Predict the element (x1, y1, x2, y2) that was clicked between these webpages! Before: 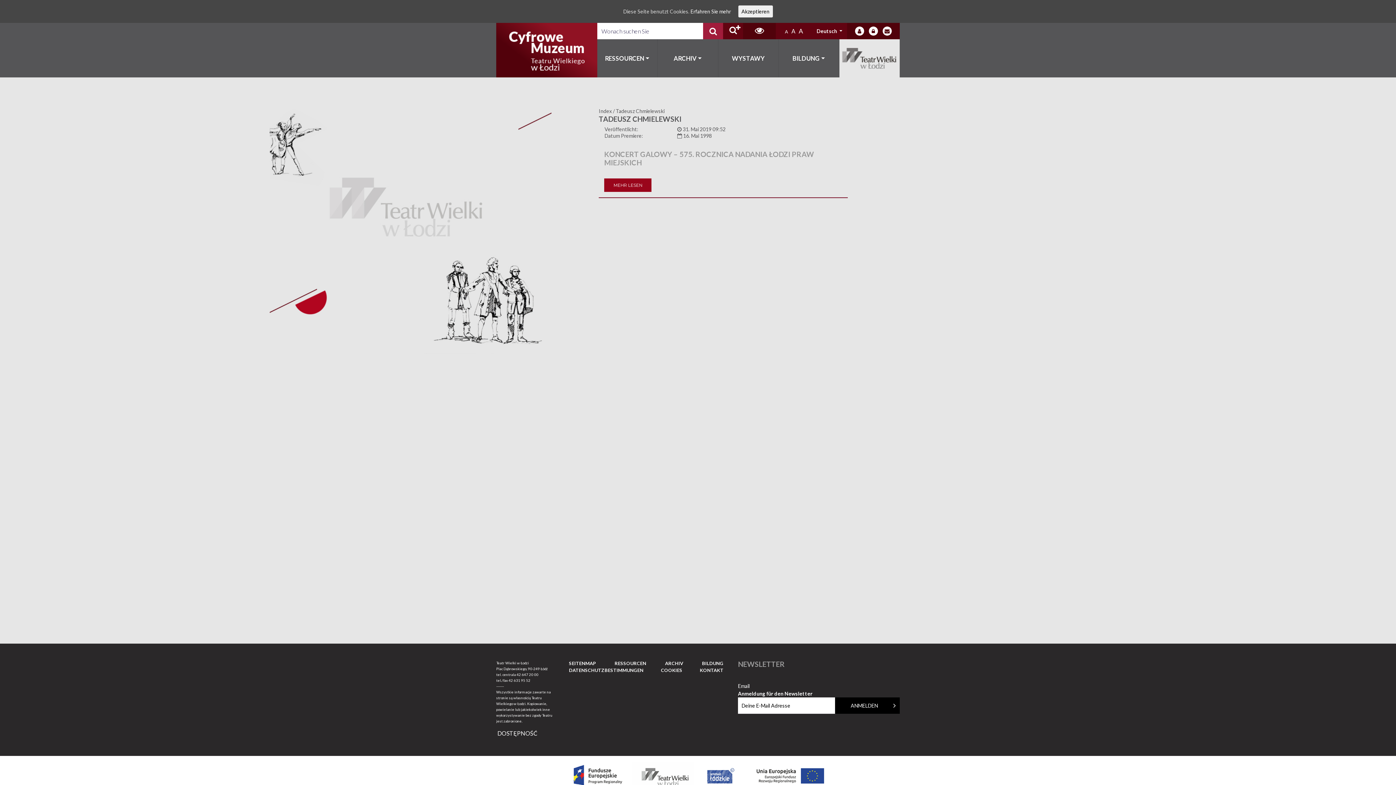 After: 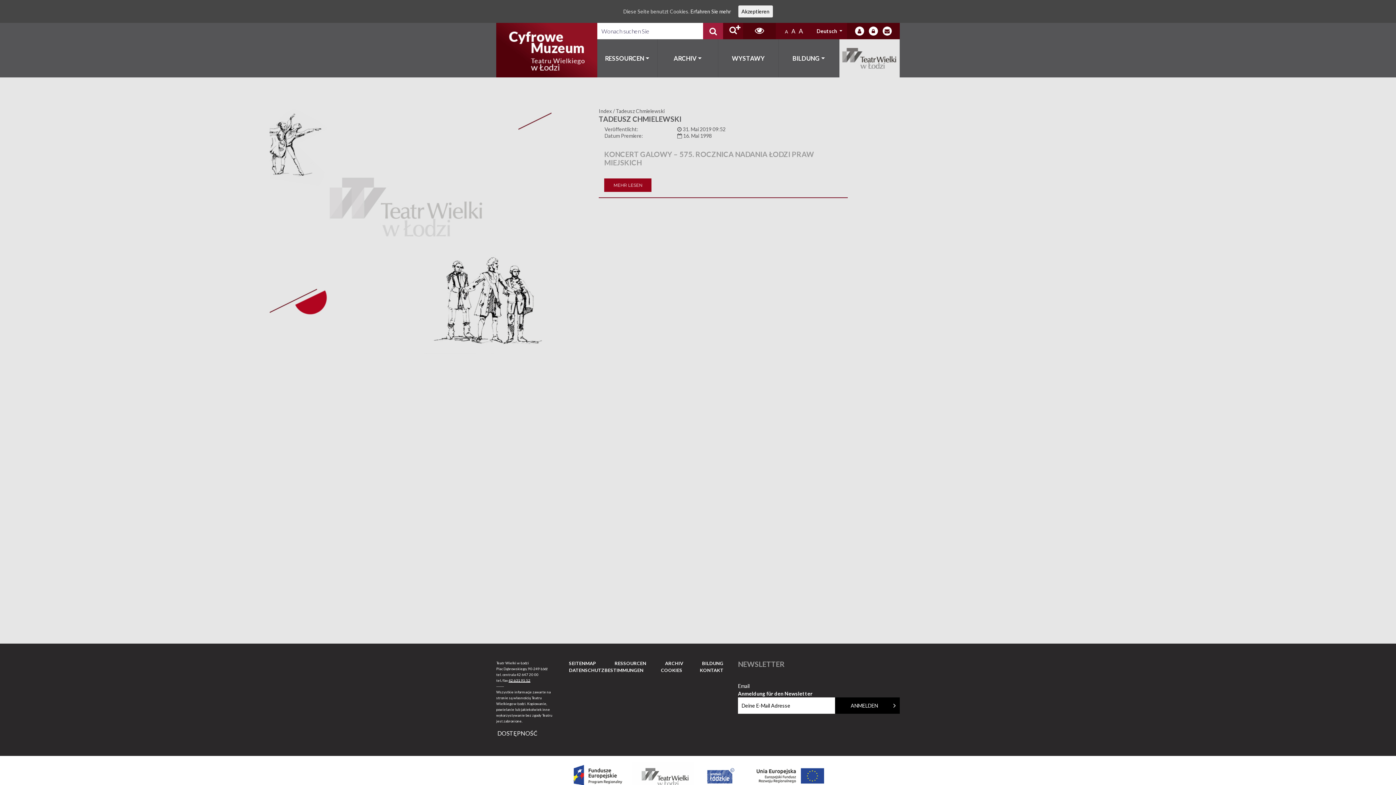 Action: bbox: (508, 678, 530, 682) label: 42 631 95 52